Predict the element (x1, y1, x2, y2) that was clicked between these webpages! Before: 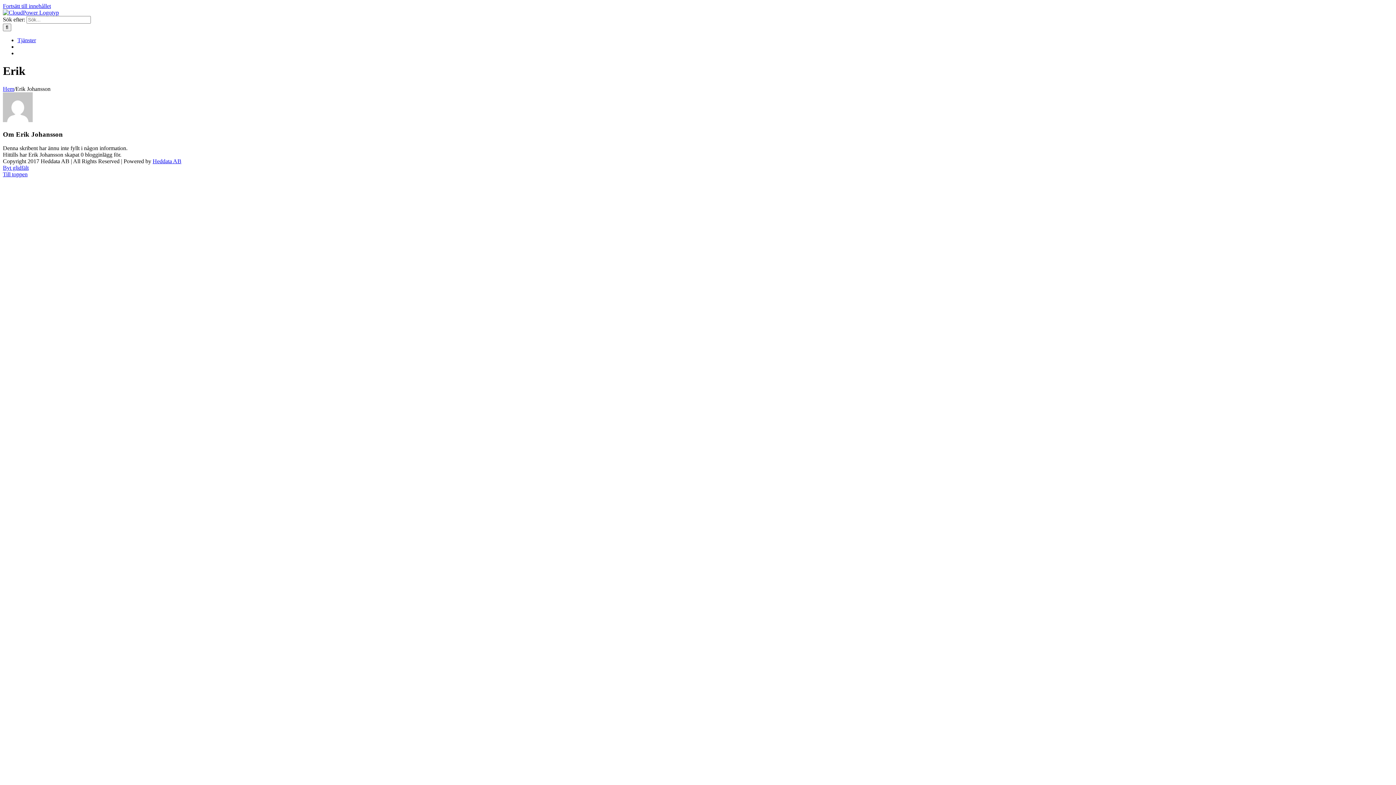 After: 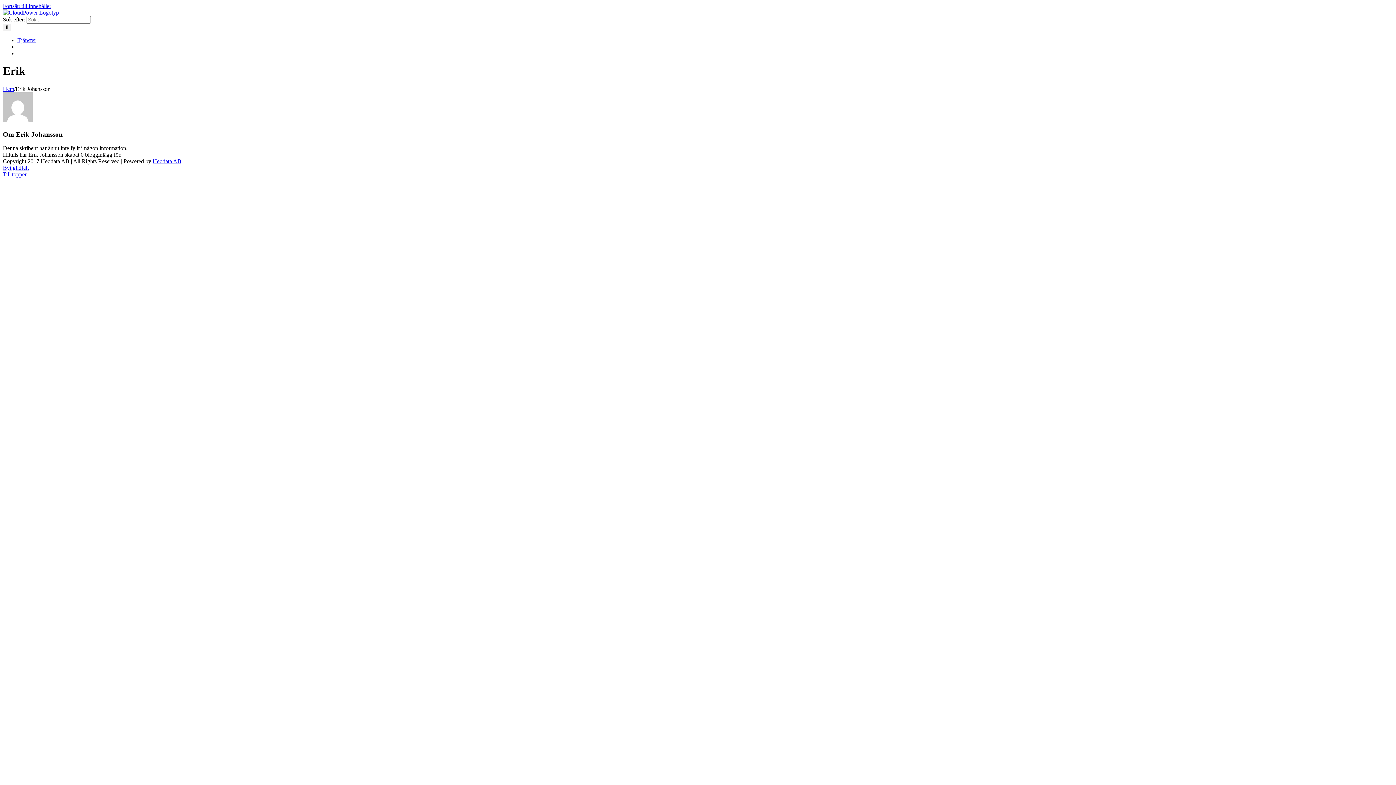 Action: label: Tjänster bbox: (17, 37, 36, 43)